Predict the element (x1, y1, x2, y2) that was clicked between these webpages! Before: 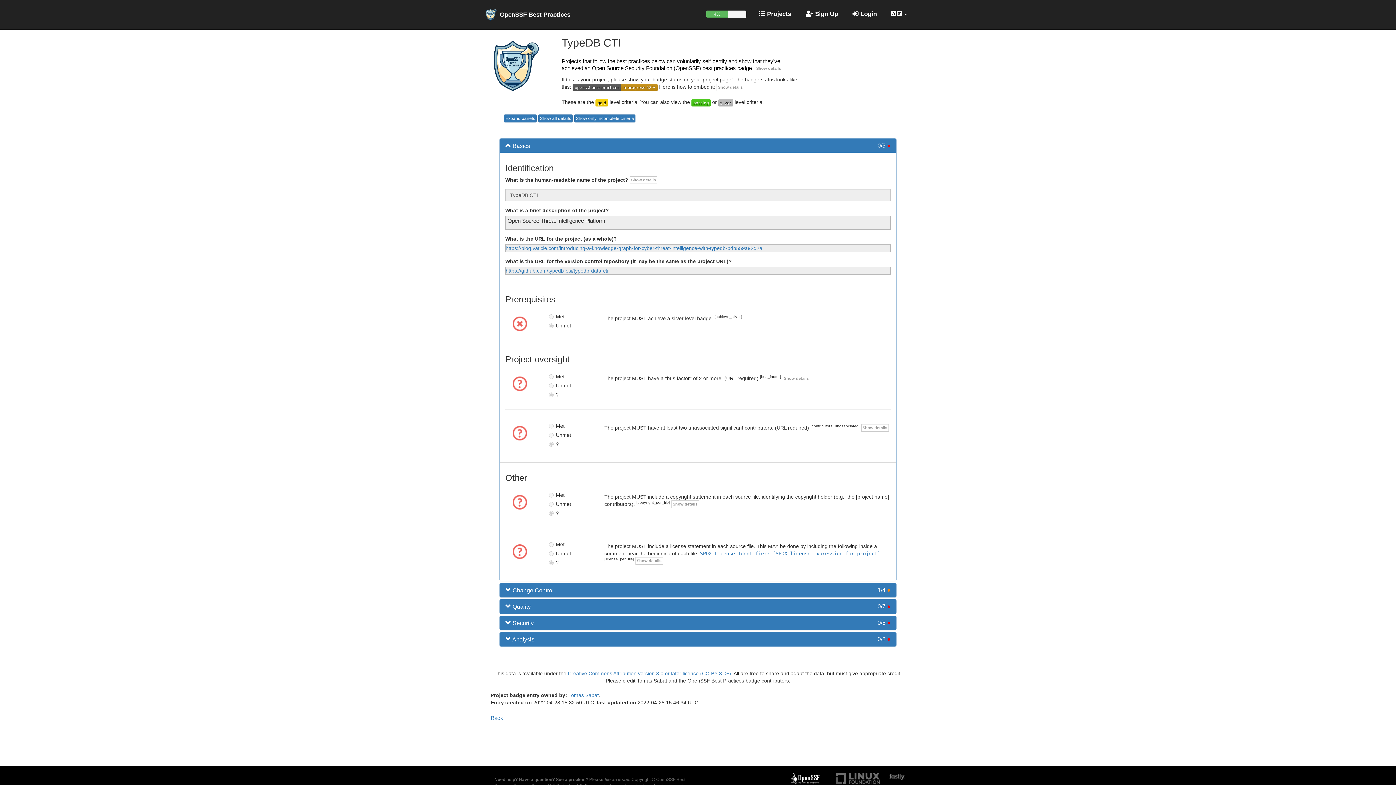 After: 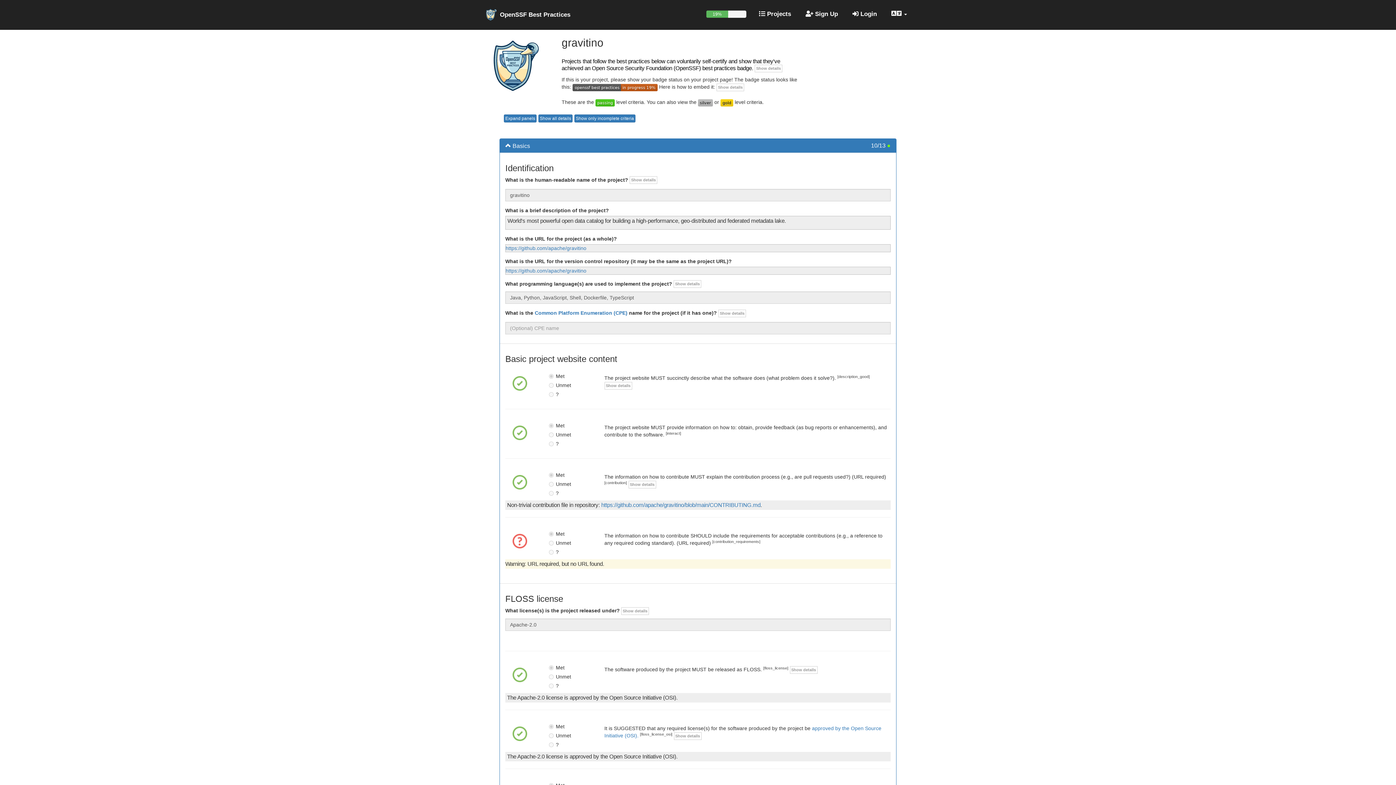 Action: label: 
 bbox: (512, 380, 527, 386)